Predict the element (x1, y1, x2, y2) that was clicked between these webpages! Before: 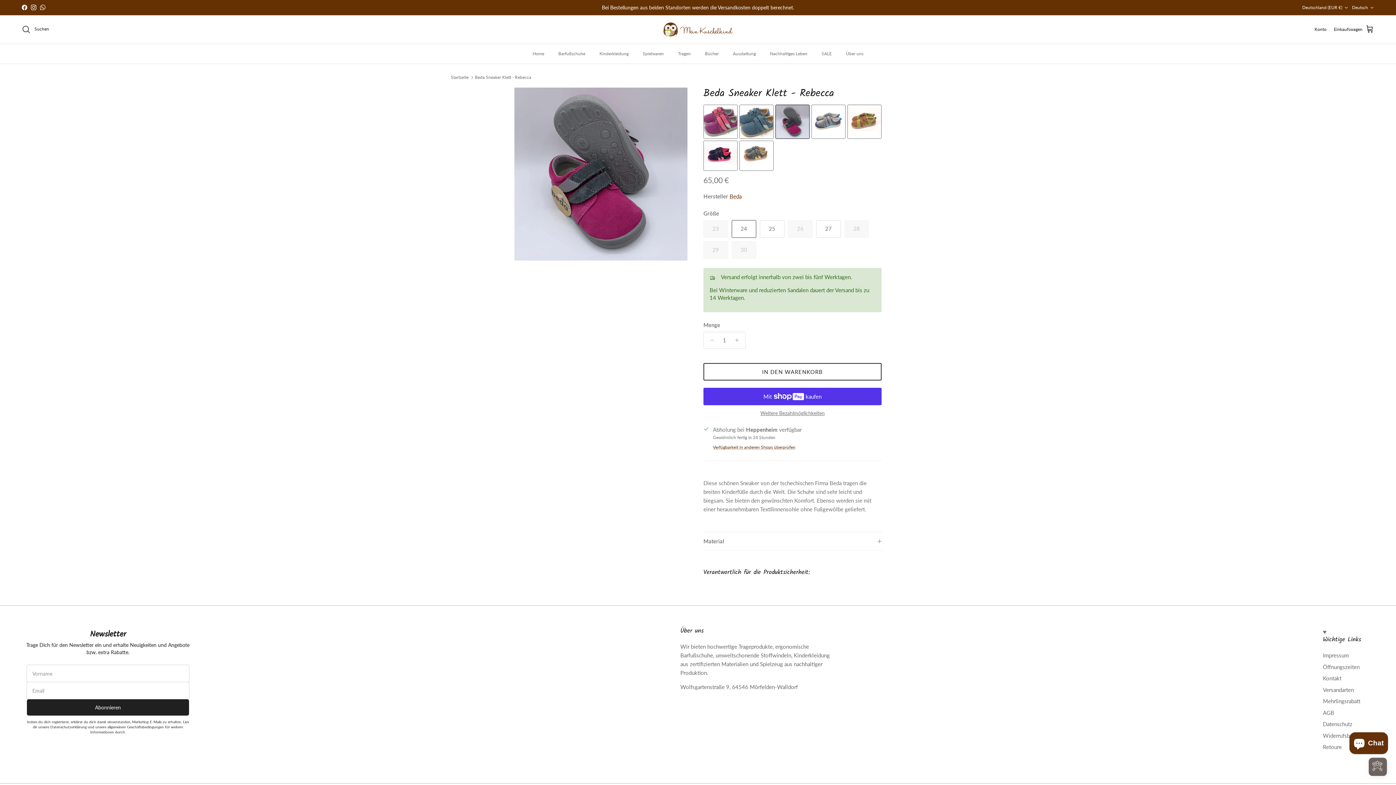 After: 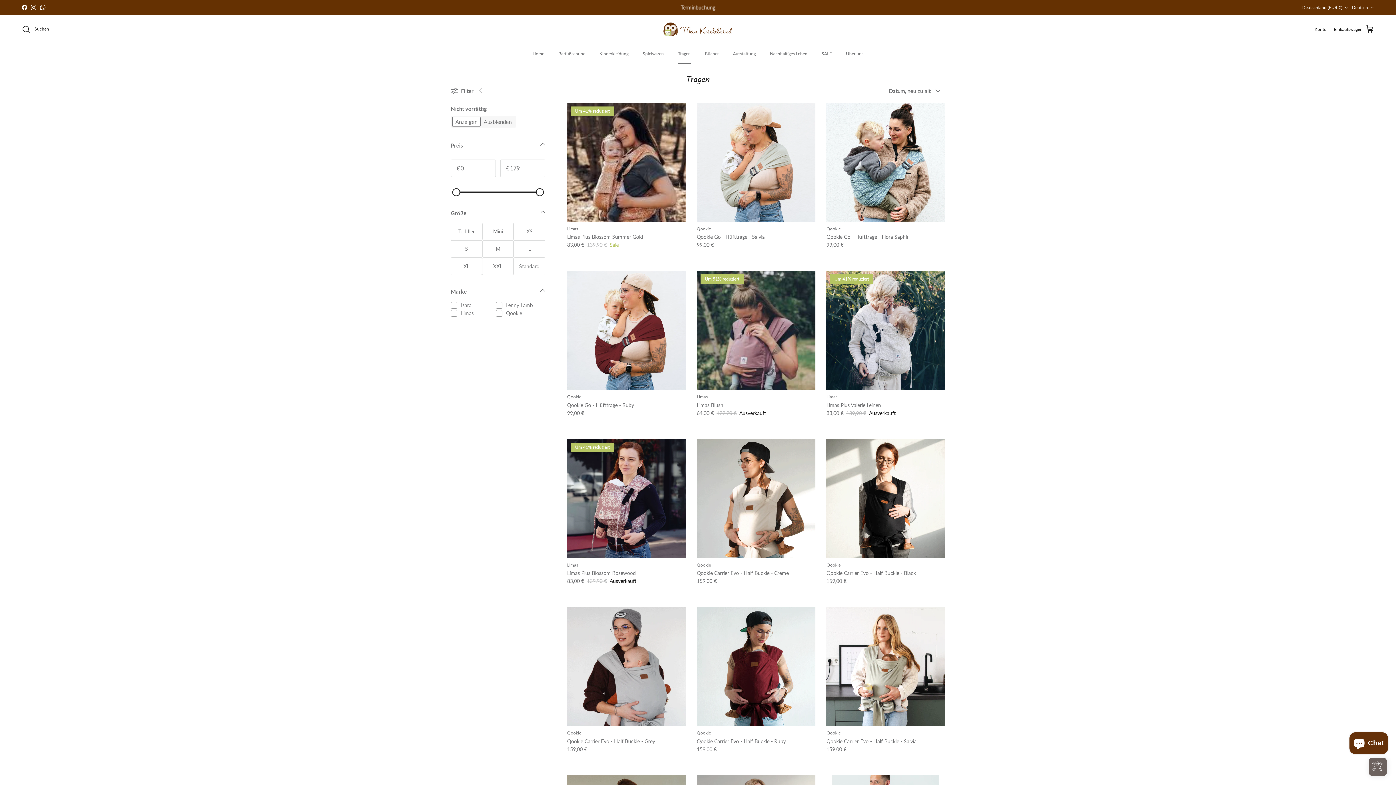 Action: label: Tragen bbox: (671, 43, 697, 63)